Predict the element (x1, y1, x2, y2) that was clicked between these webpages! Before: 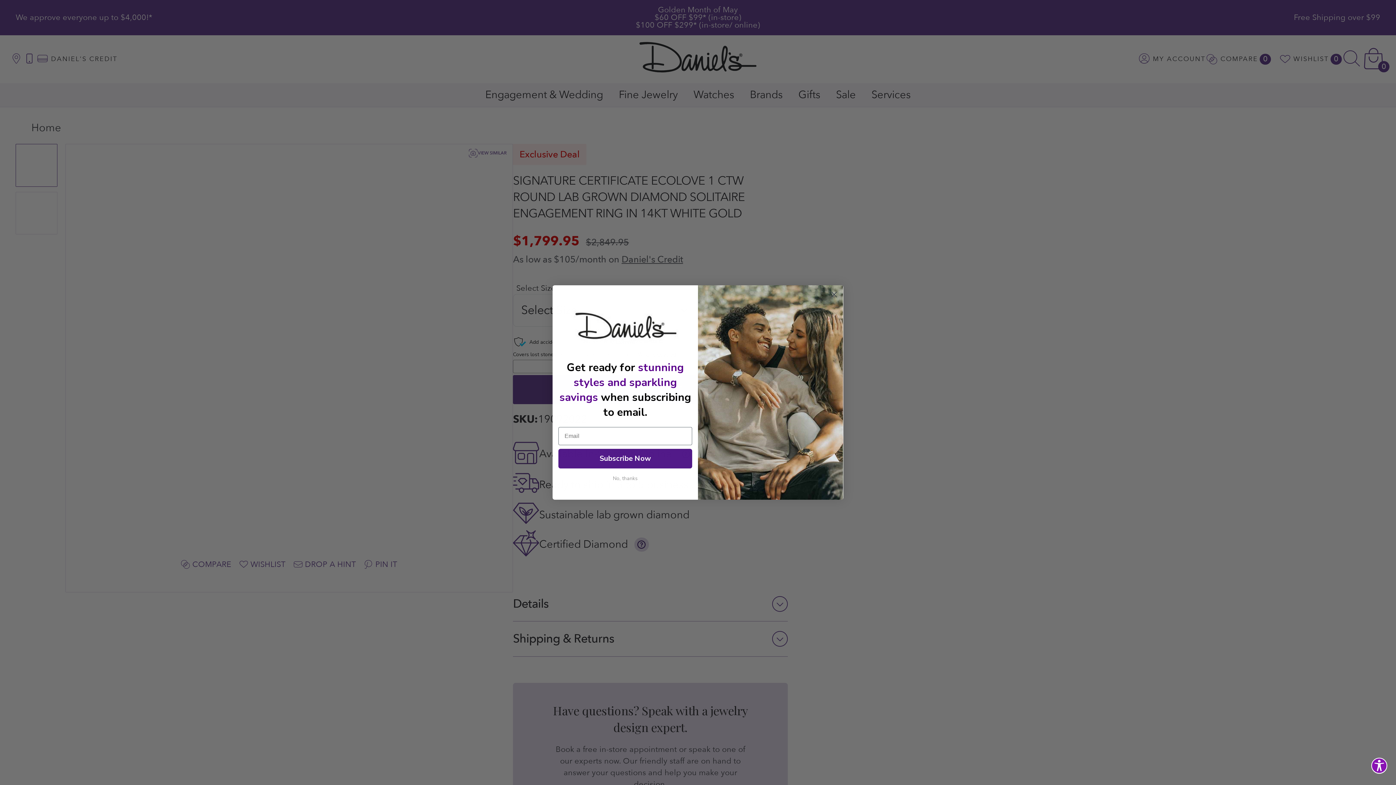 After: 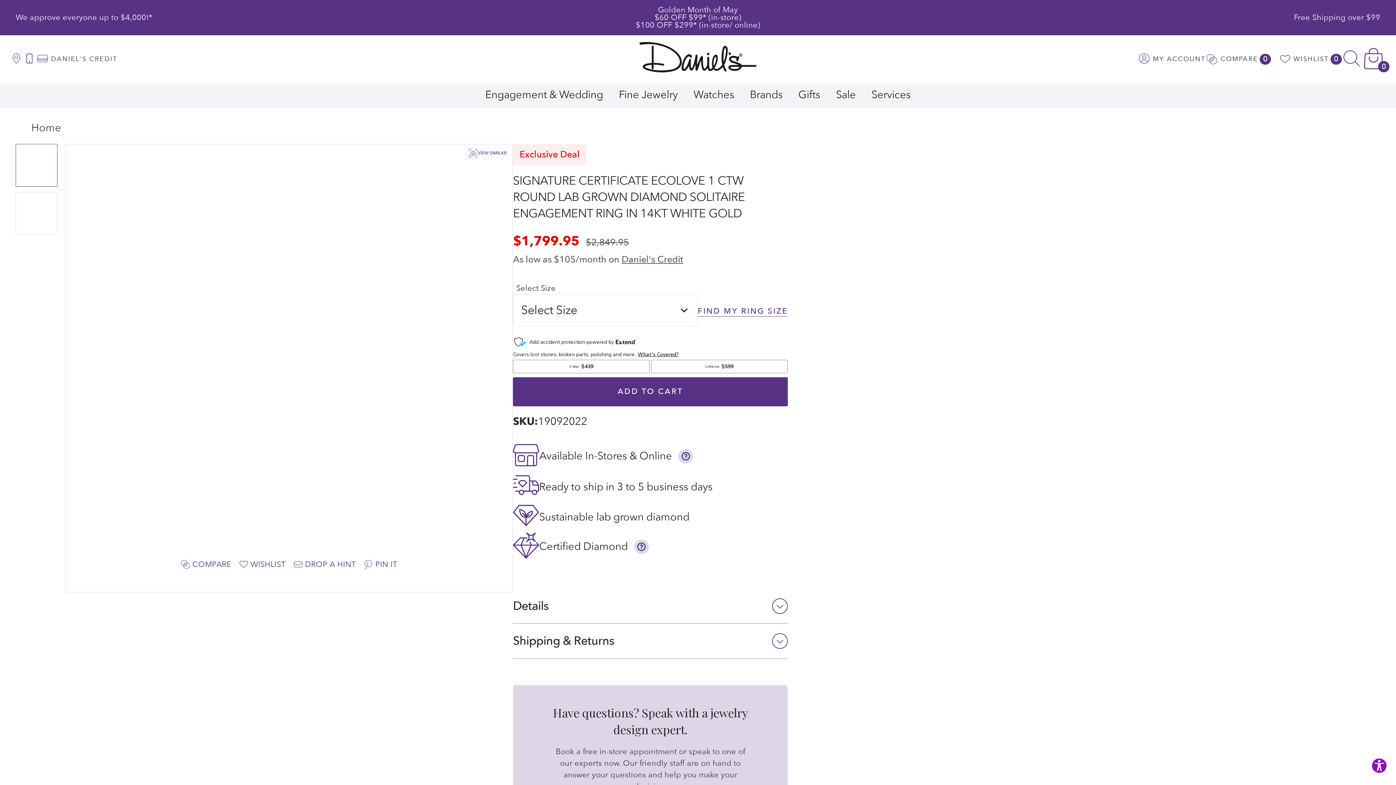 Action: bbox: (558, 472, 692, 485) label: No, thanks